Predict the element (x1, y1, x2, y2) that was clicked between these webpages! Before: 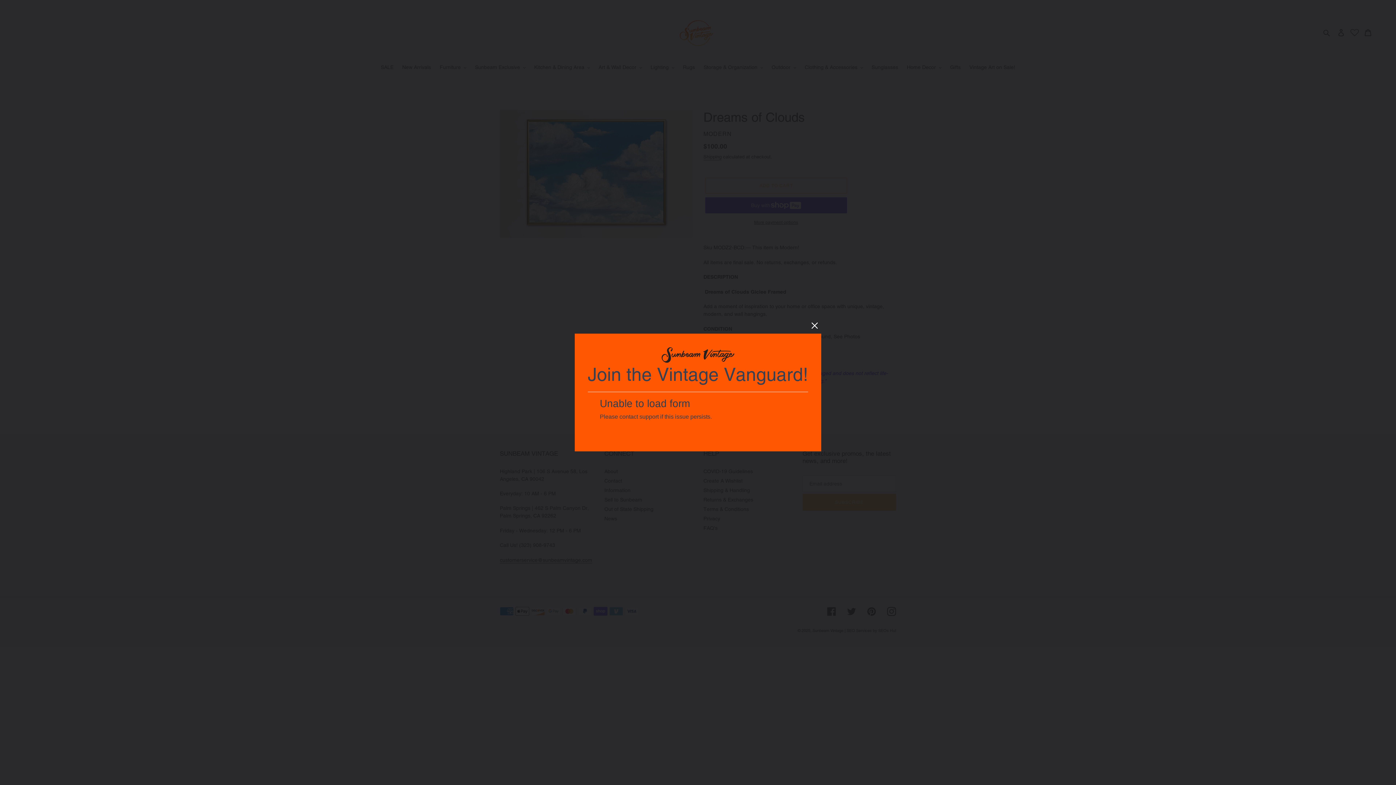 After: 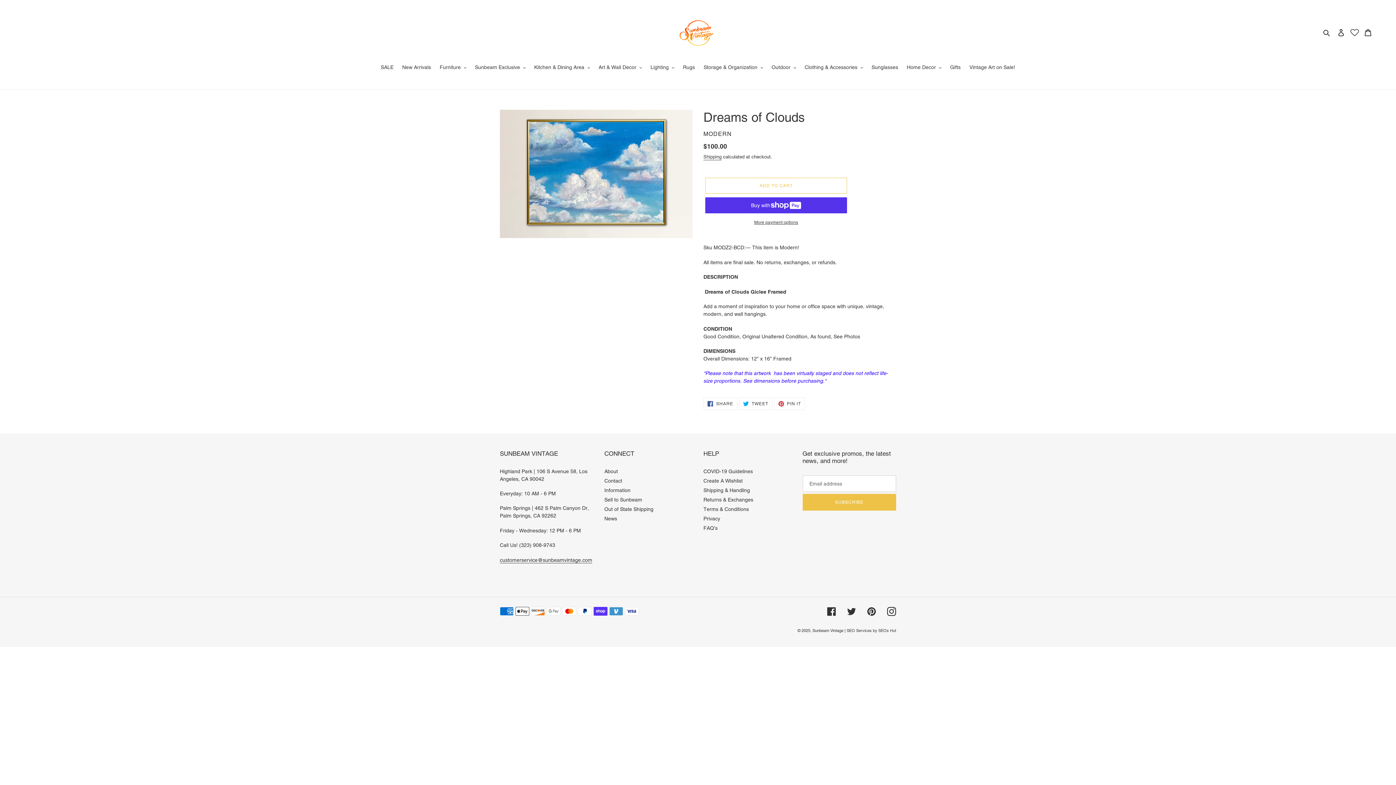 Action: bbox: (808, 334, 821, 347)